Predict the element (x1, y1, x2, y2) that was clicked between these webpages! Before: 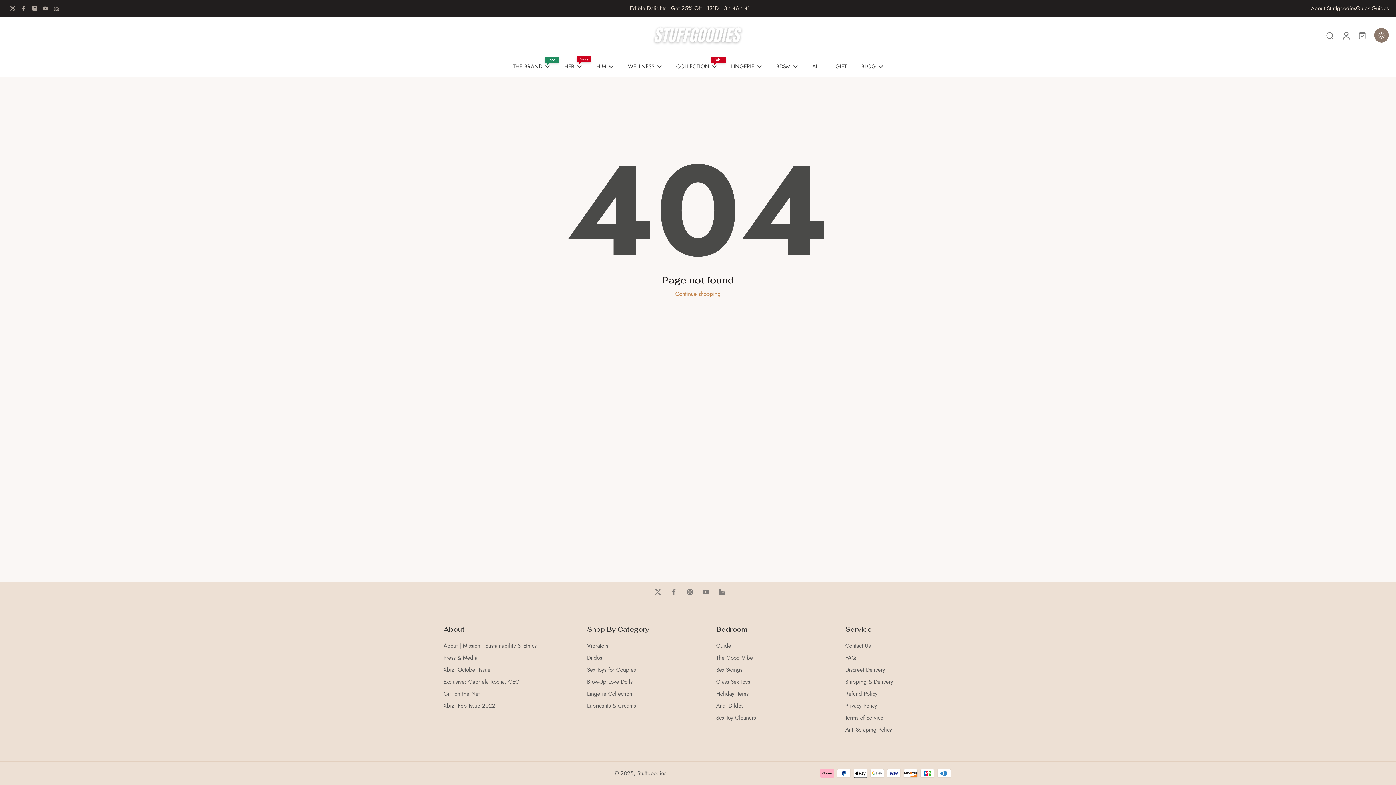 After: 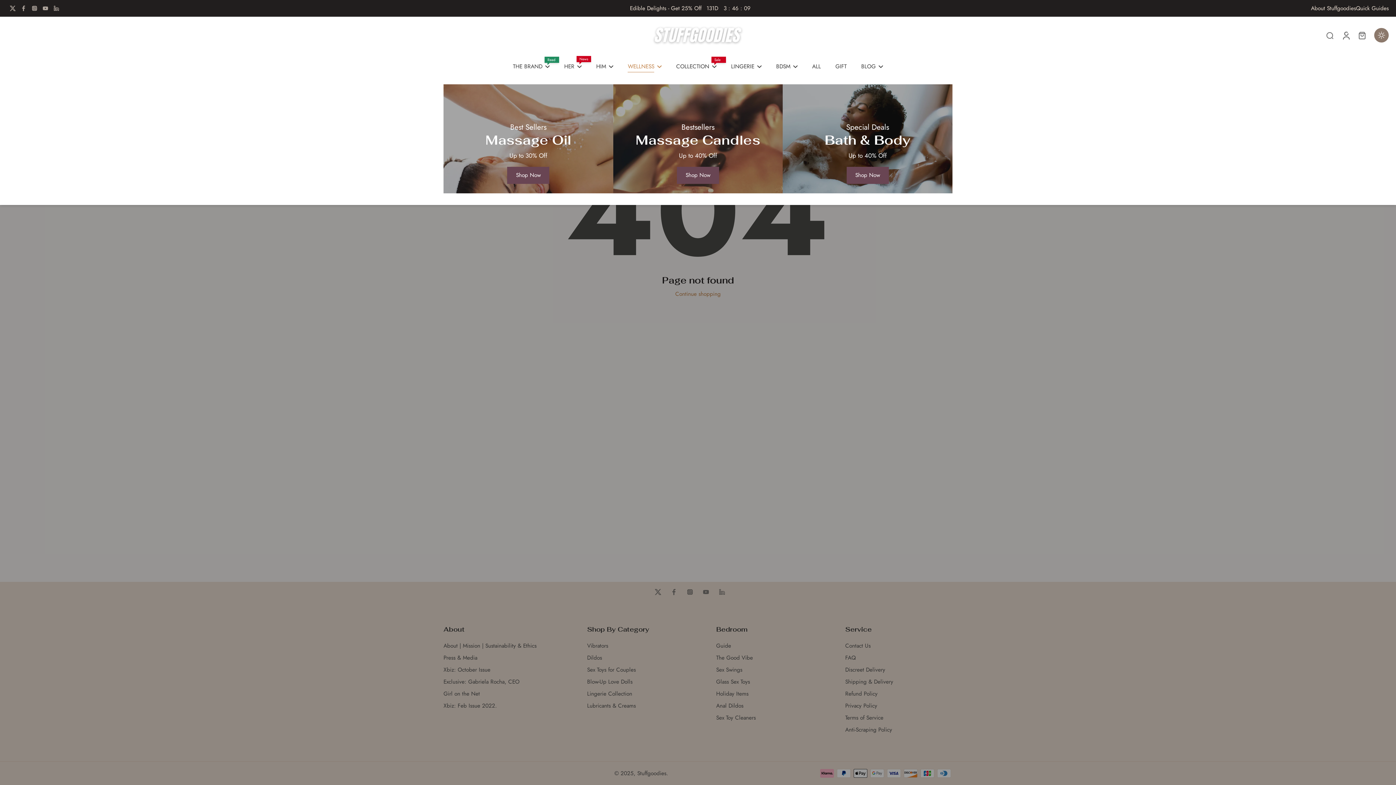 Action: bbox: (627, 61, 654, 72) label: WELLNESS